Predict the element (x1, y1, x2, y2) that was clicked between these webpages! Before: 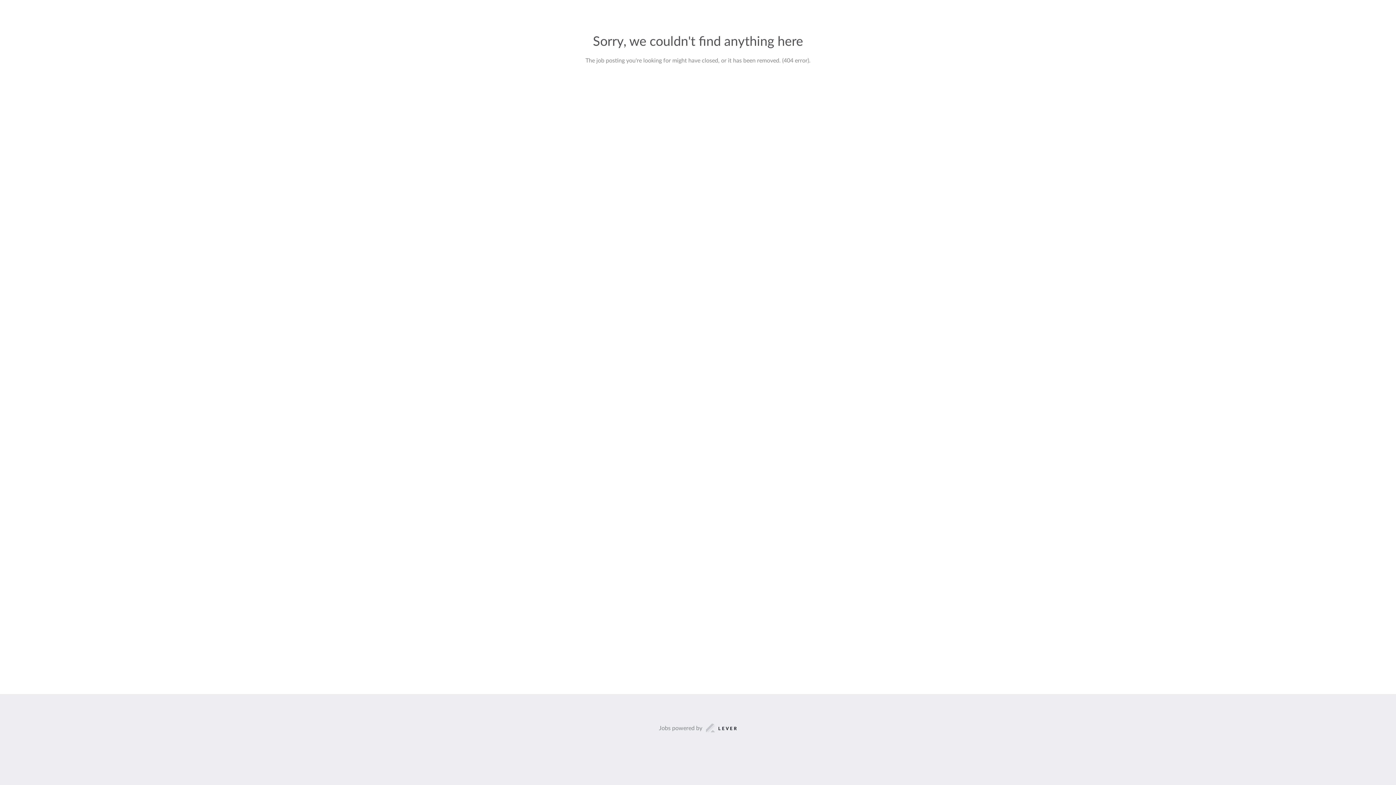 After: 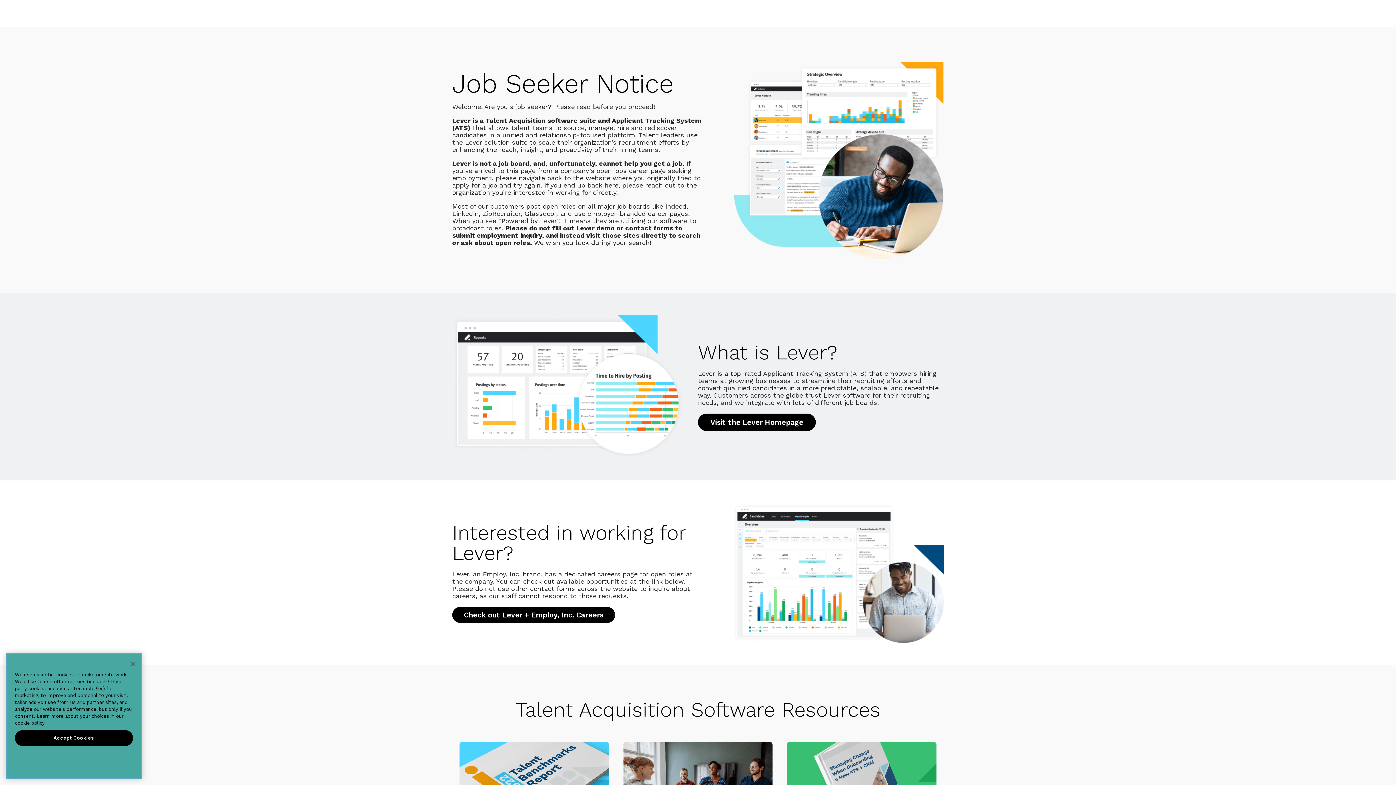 Action: label: Jobs powered by bbox: (659, 723, 737, 733)